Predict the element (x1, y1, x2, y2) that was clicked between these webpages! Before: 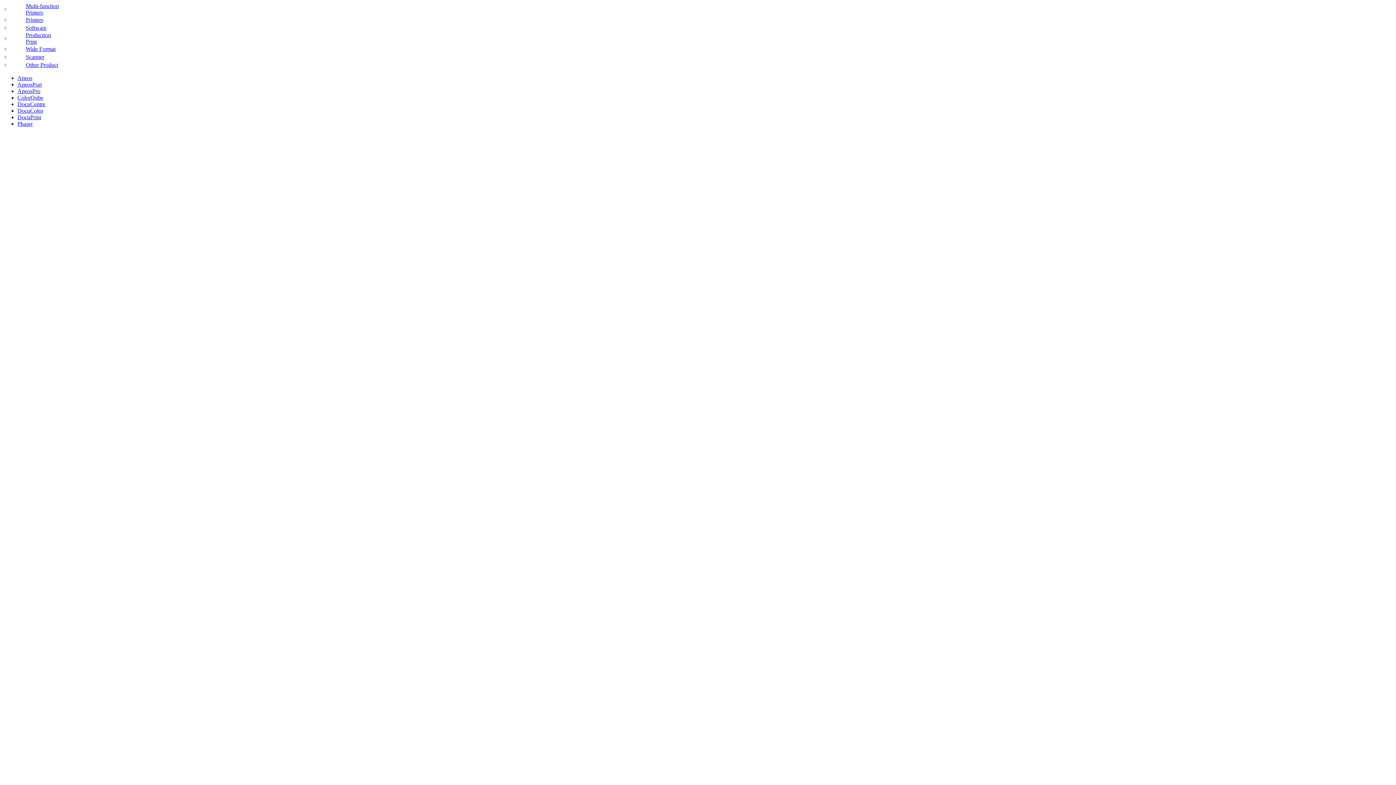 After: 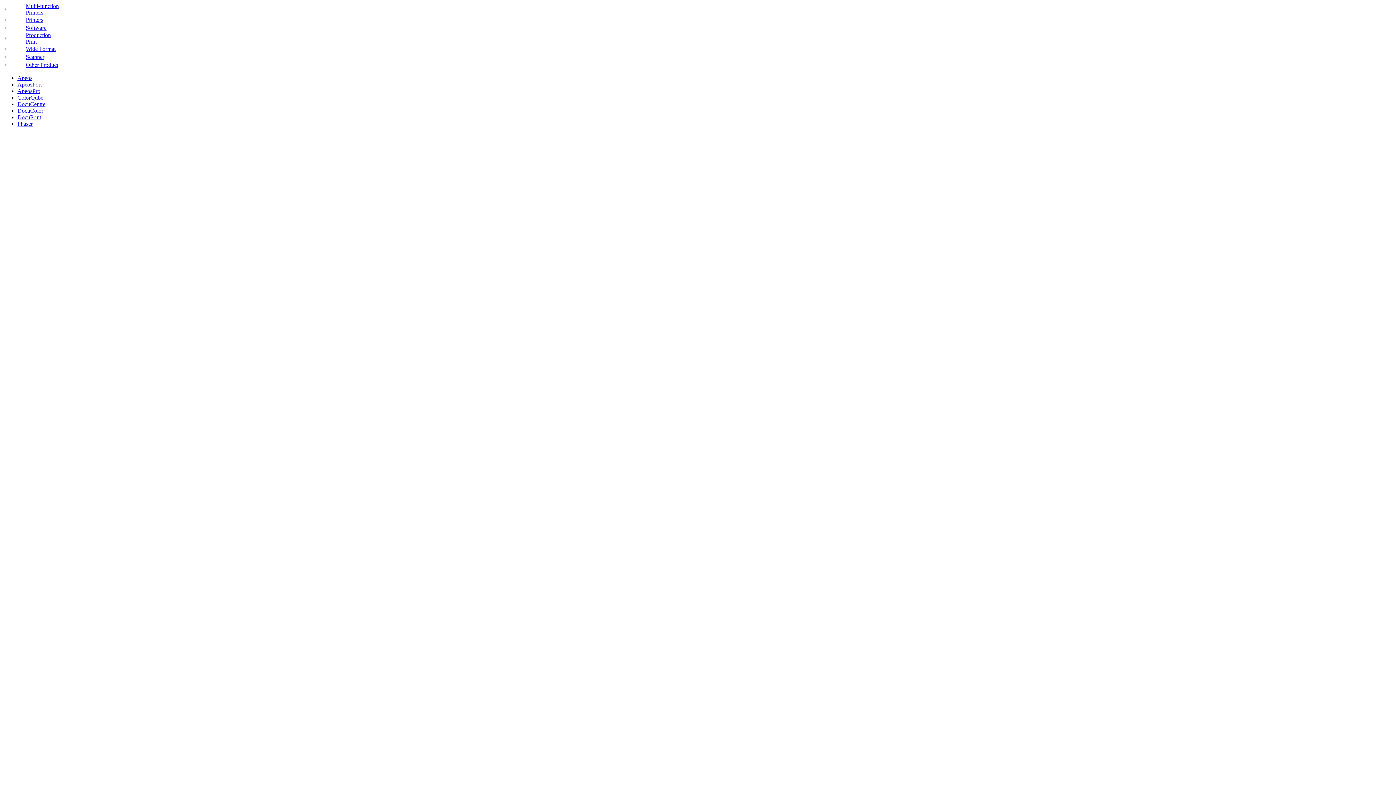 Action: bbox: (25, 2, 58, 15) label: Multi-function Printers